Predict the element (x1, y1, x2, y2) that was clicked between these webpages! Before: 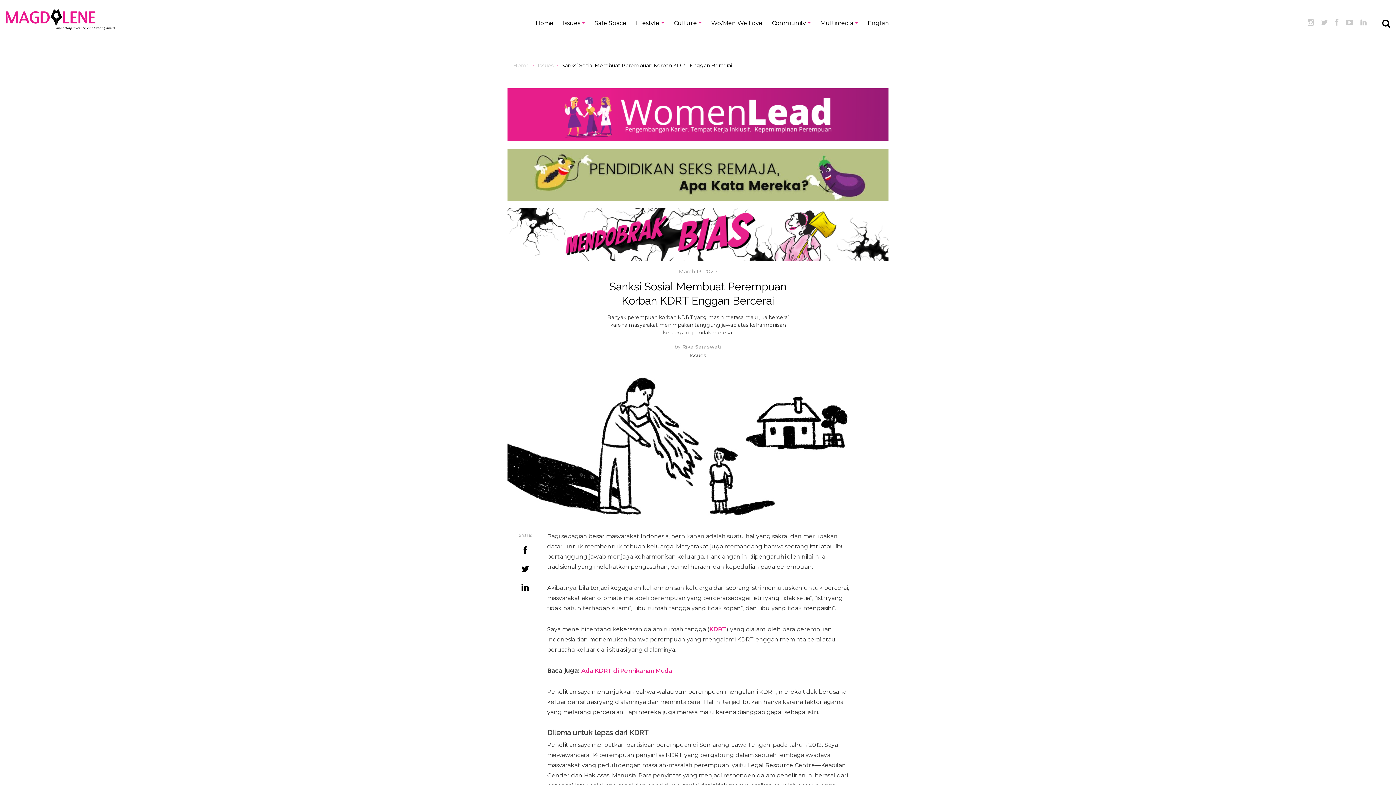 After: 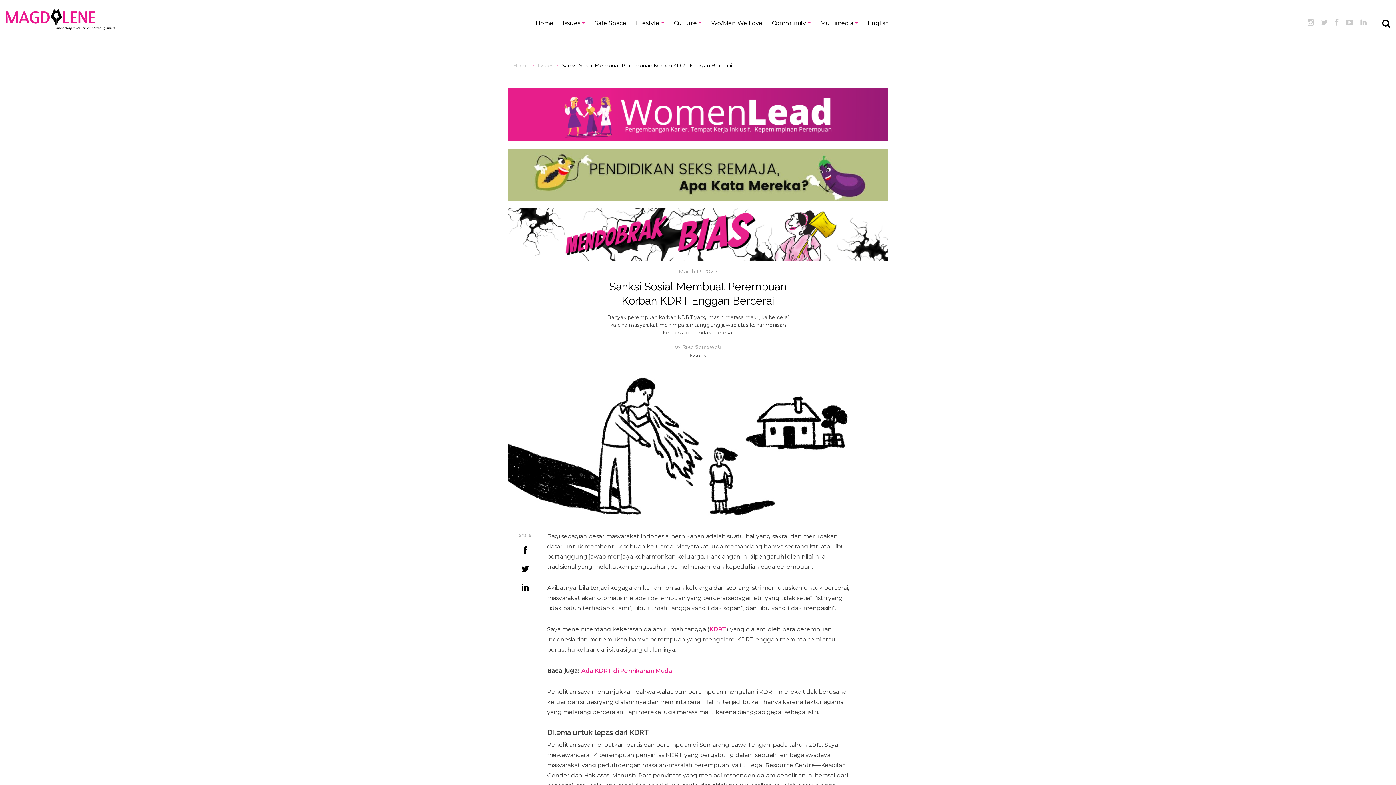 Action: bbox: (518, 580, 532, 595)